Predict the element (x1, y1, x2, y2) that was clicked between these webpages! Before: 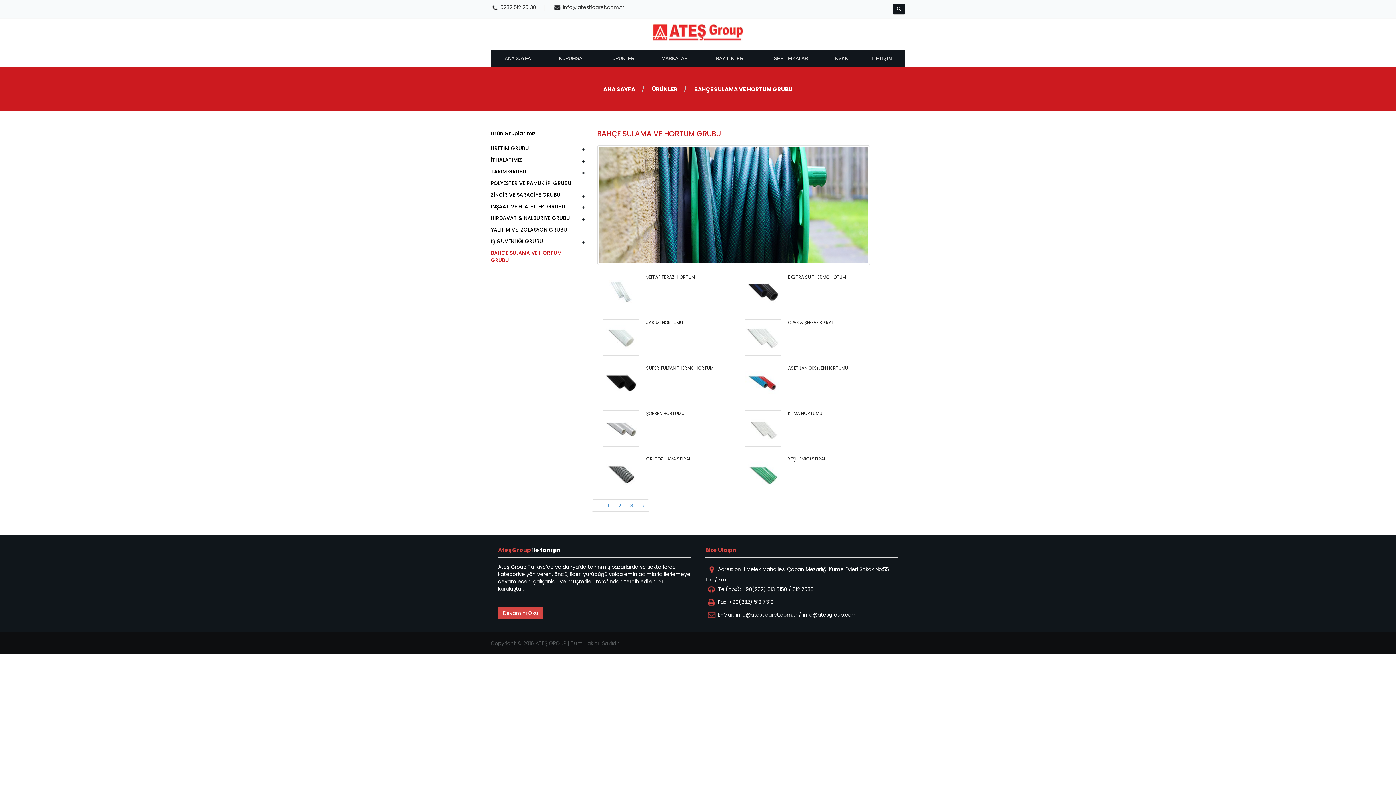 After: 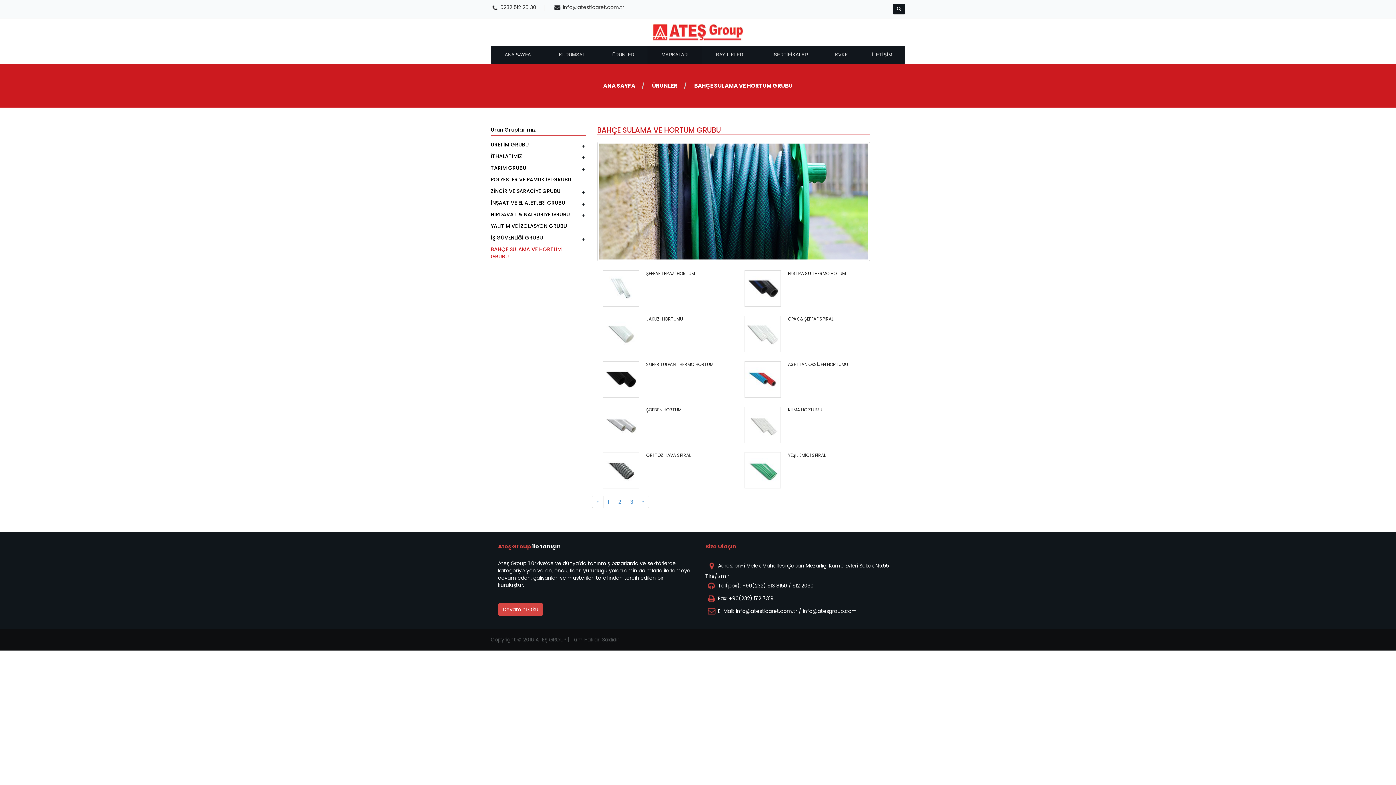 Action: bbox: (689, 46, 693, 49)